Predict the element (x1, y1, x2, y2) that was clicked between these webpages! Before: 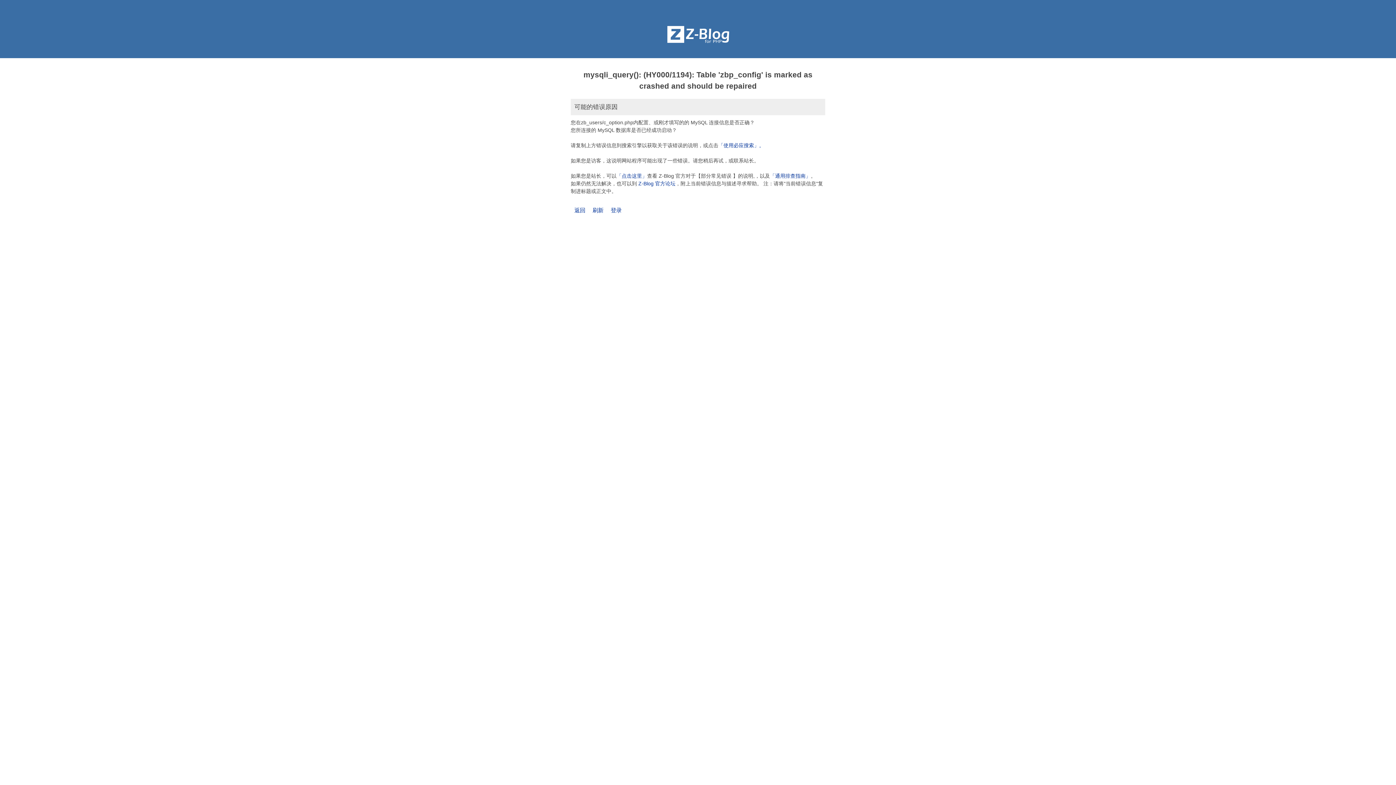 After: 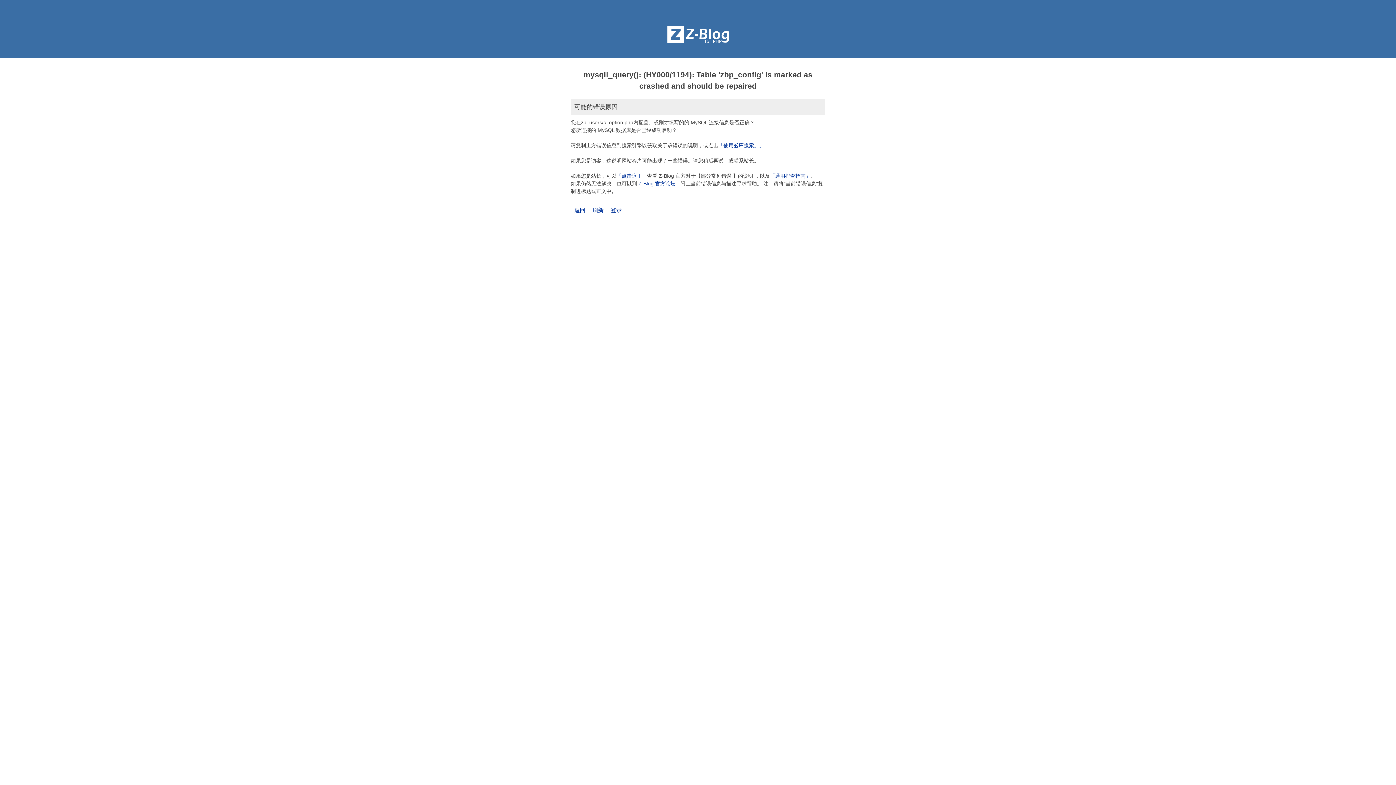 Action: label: 登录 bbox: (610, 207, 621, 213)